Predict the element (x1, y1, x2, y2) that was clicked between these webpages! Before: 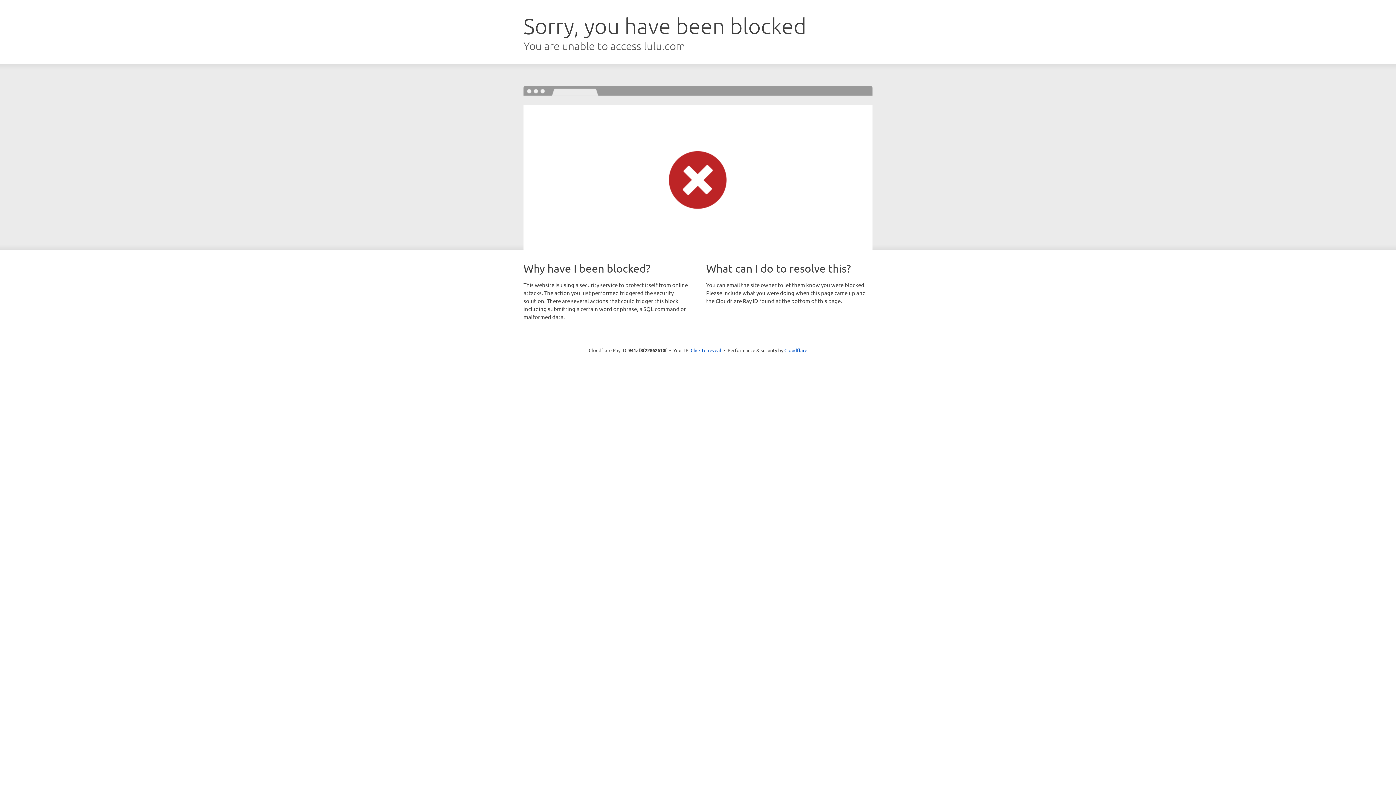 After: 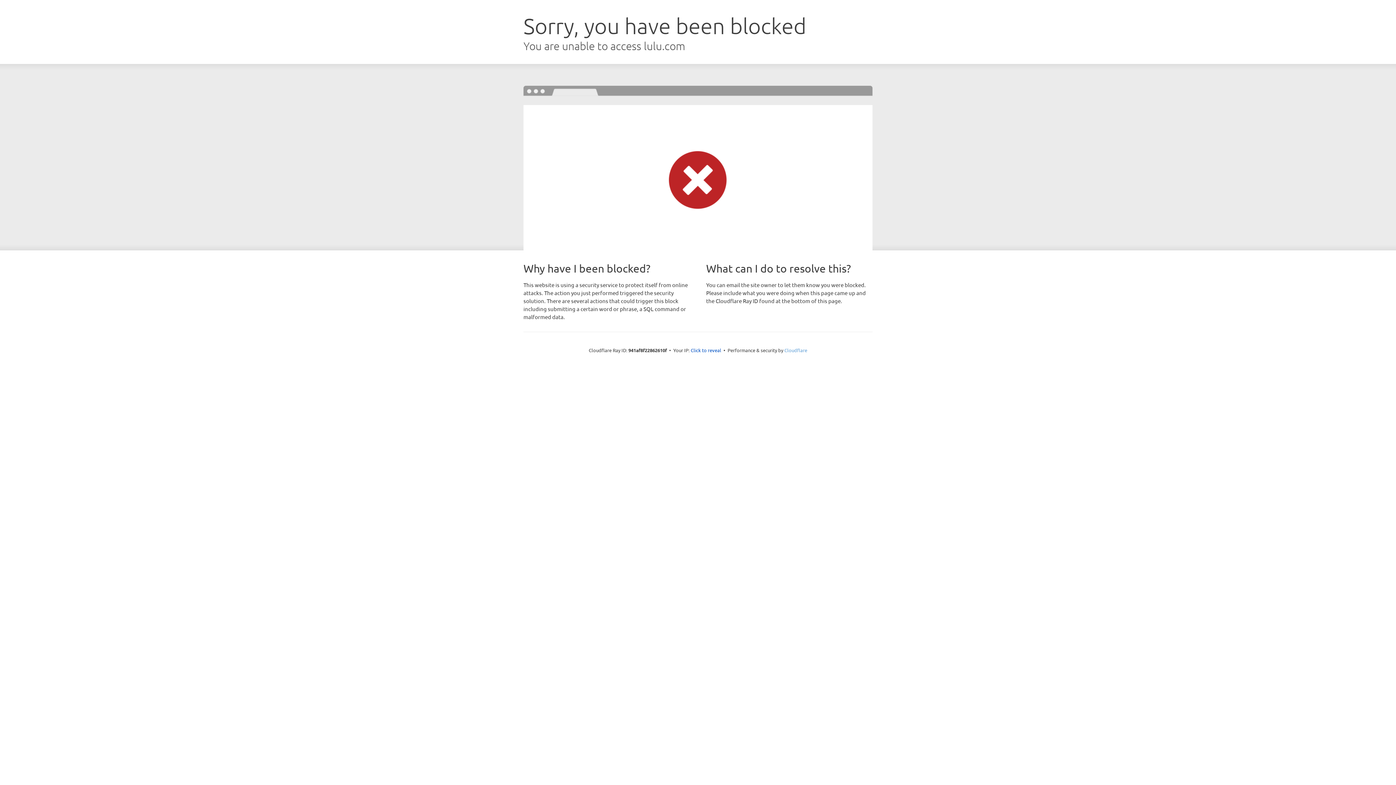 Action: bbox: (784, 347, 807, 353) label: Cloudflare